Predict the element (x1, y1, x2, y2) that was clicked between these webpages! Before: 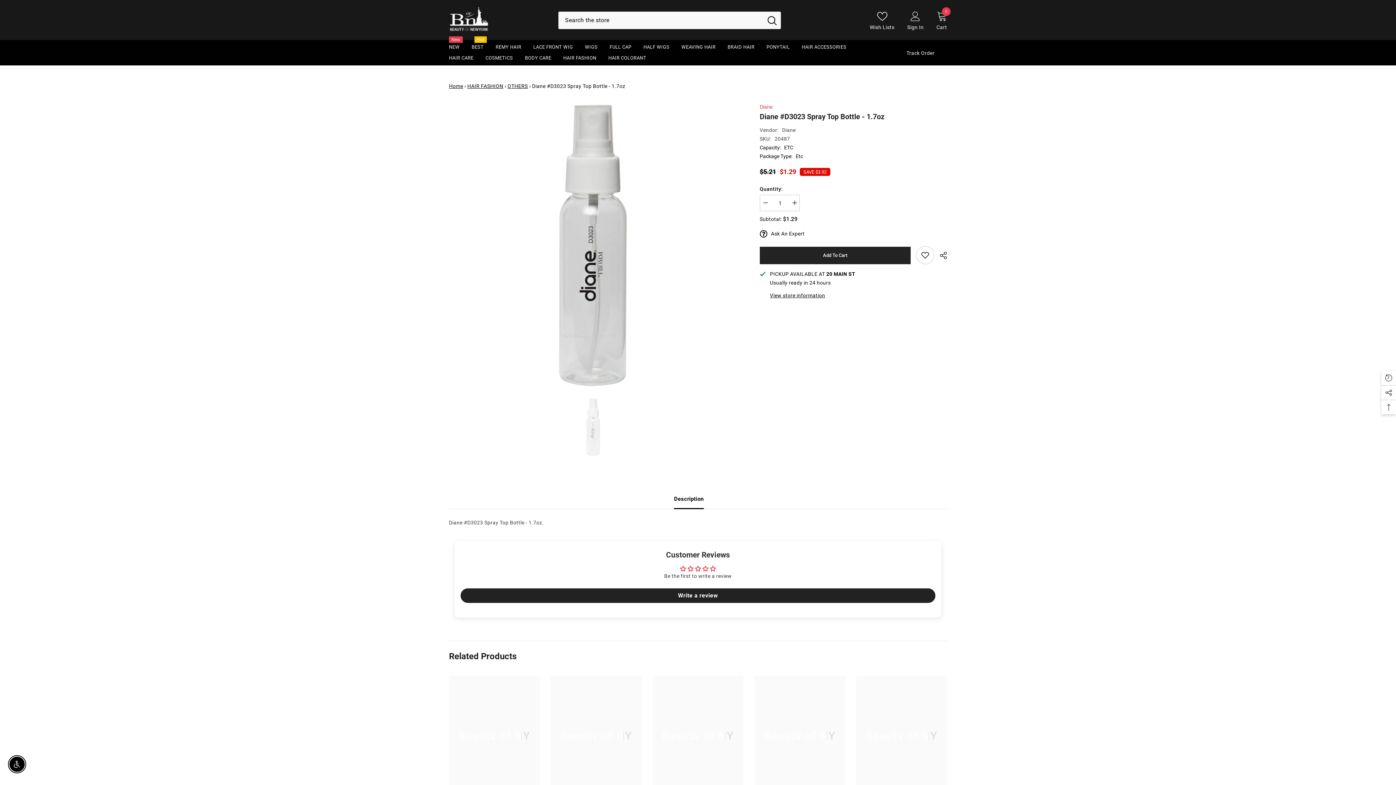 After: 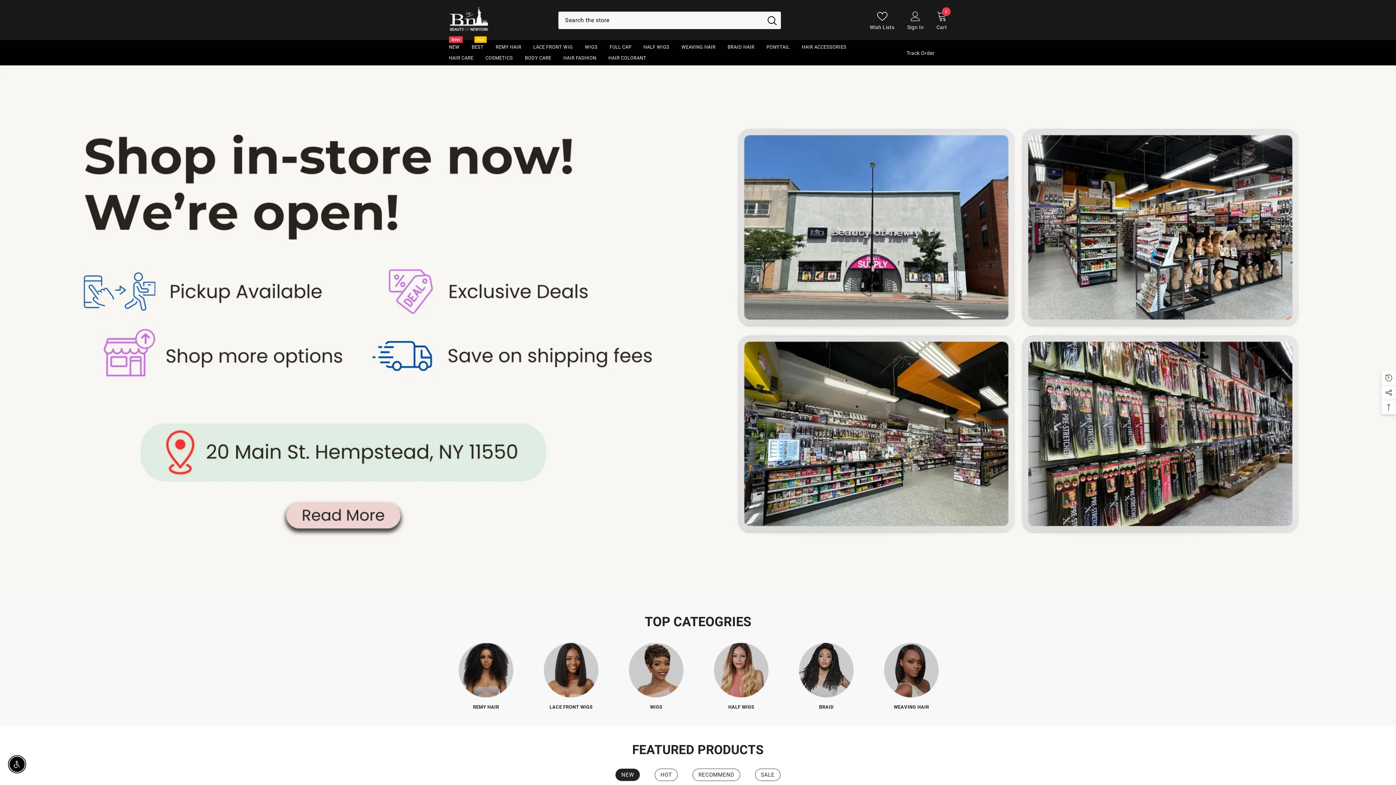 Action: label: Home bbox: (449, 83, 463, 89)